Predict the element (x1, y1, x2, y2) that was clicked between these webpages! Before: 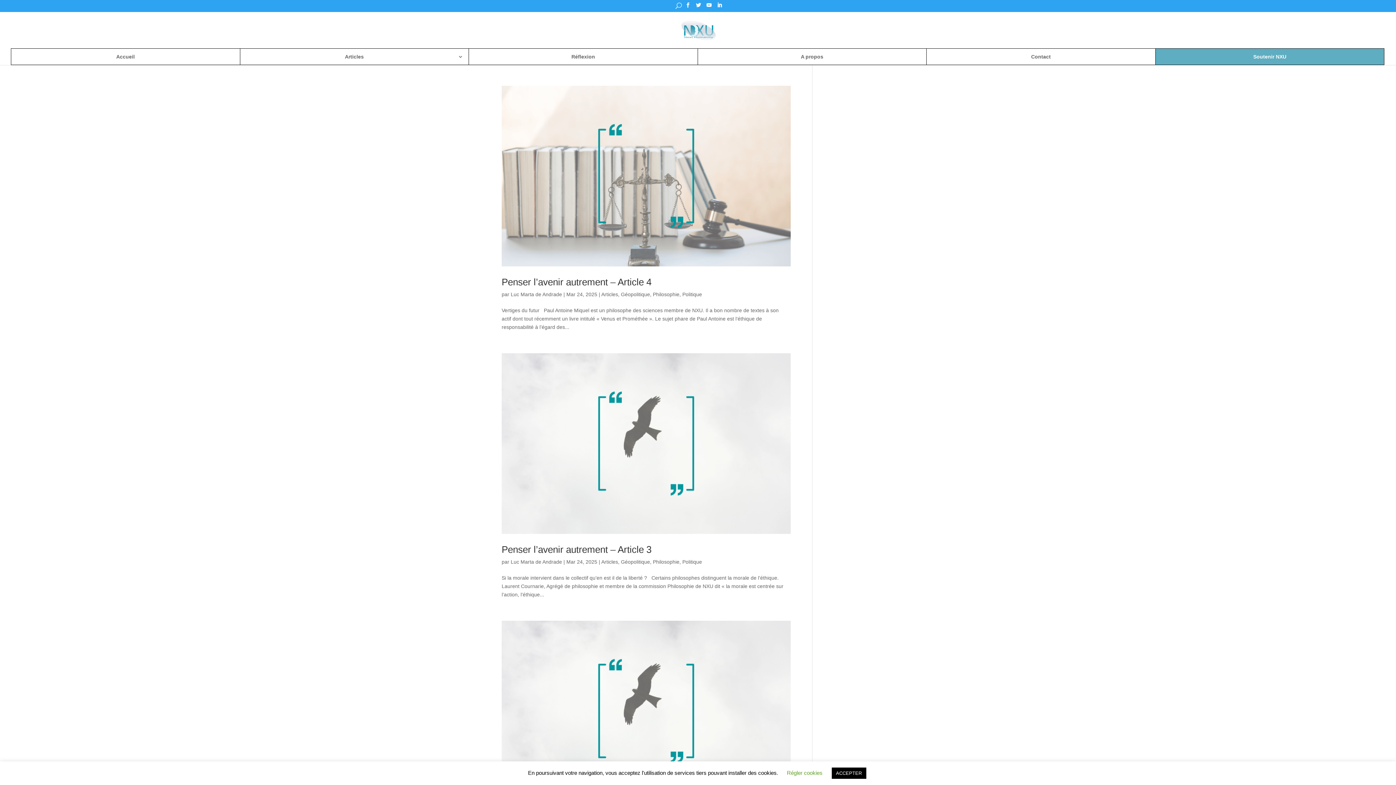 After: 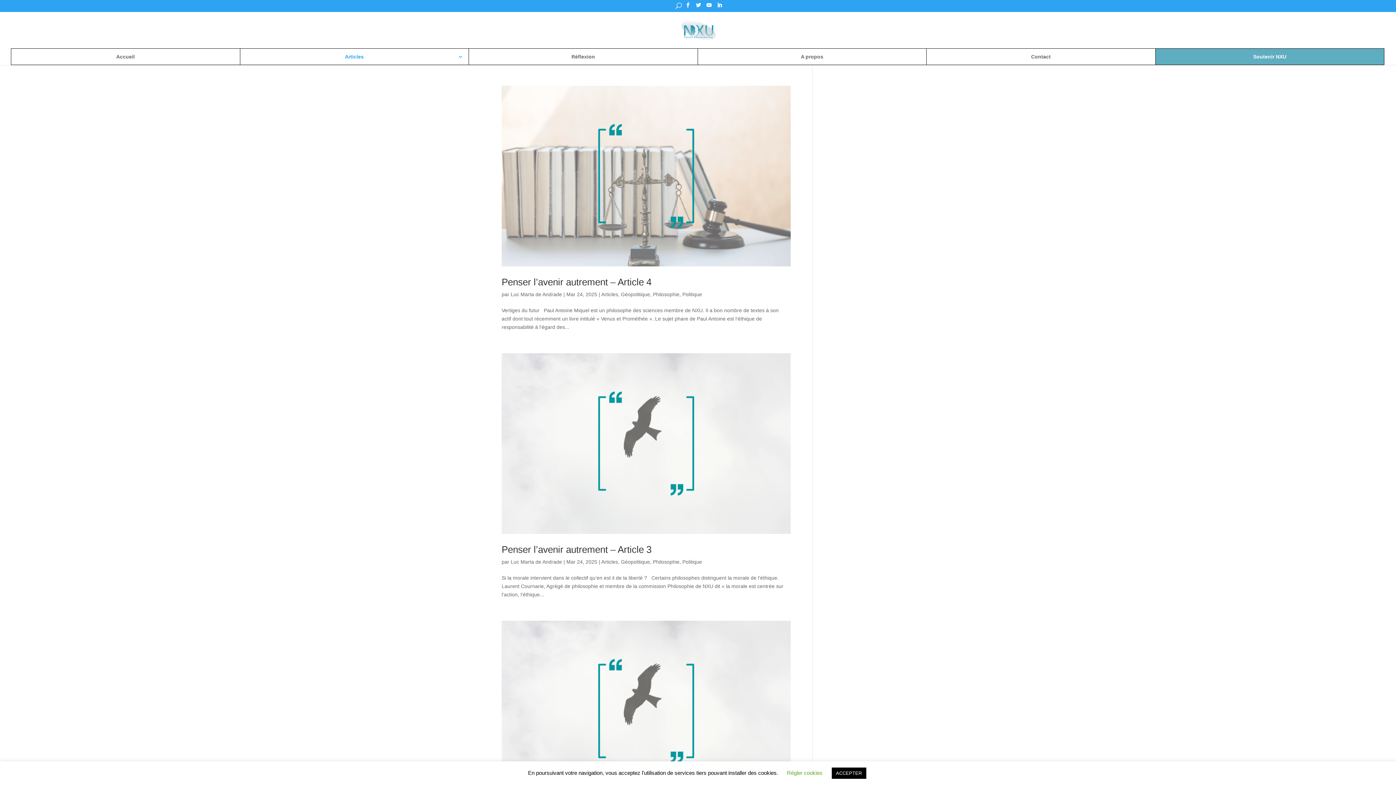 Action: bbox: (621, 559, 650, 565) label: Géopolitique